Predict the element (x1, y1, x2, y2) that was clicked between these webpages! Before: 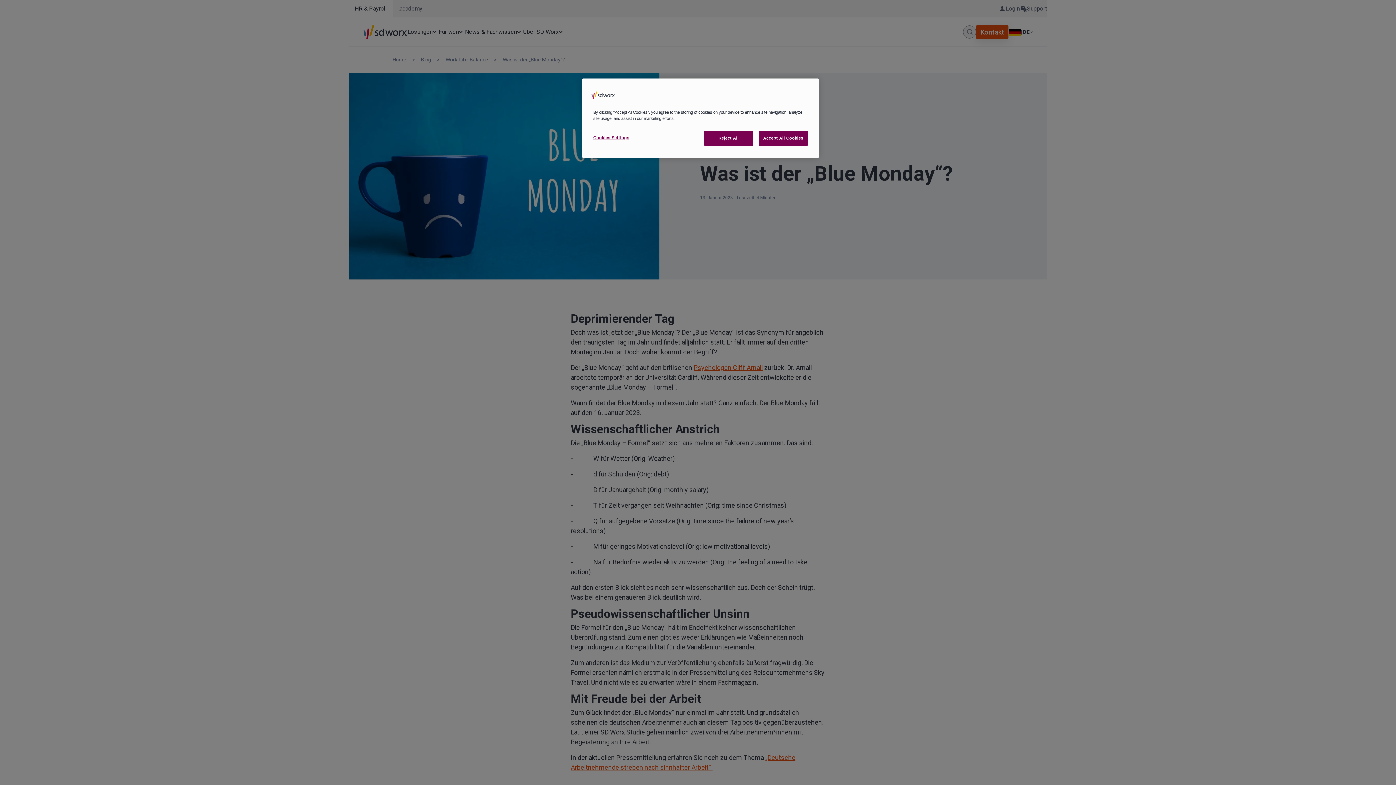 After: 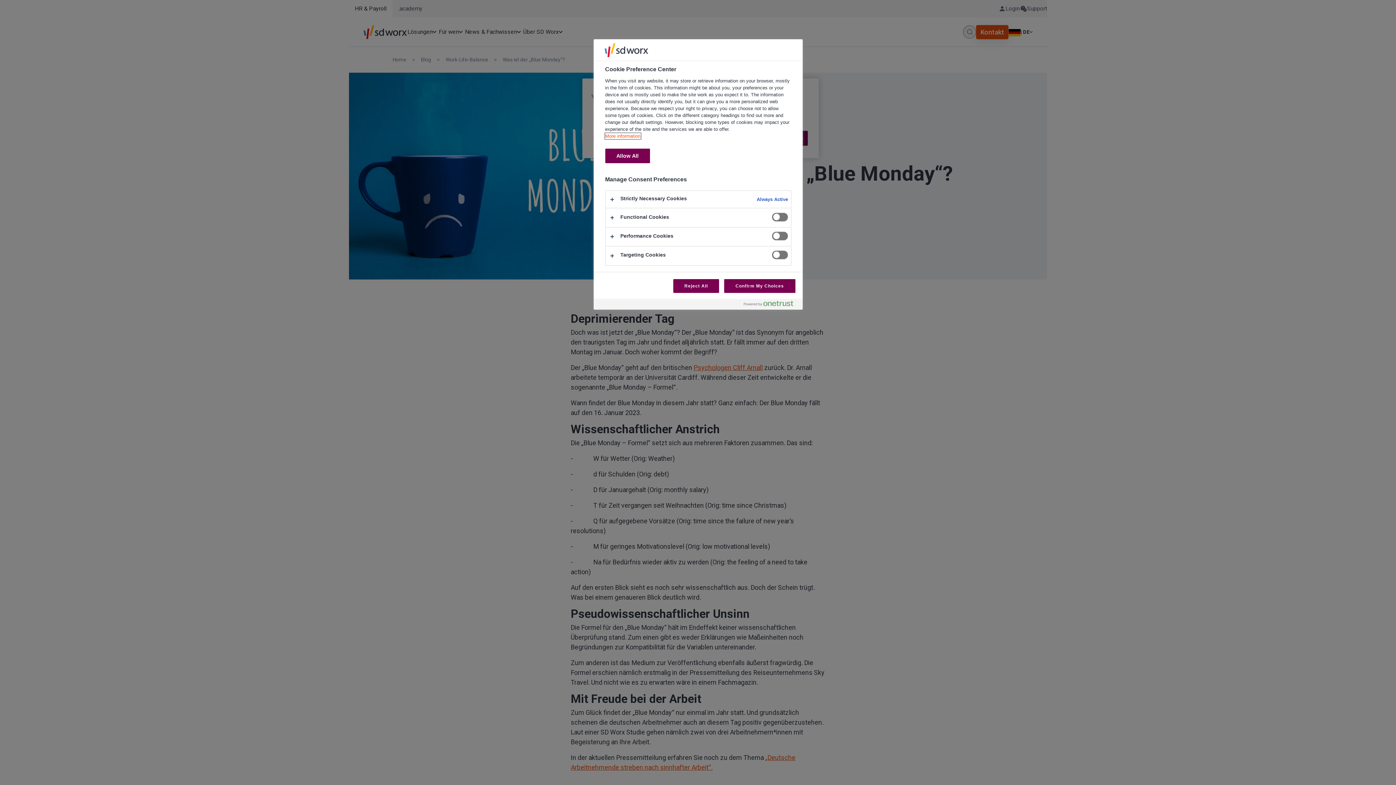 Action: label: Cookies Settings bbox: (593, 130, 642, 145)